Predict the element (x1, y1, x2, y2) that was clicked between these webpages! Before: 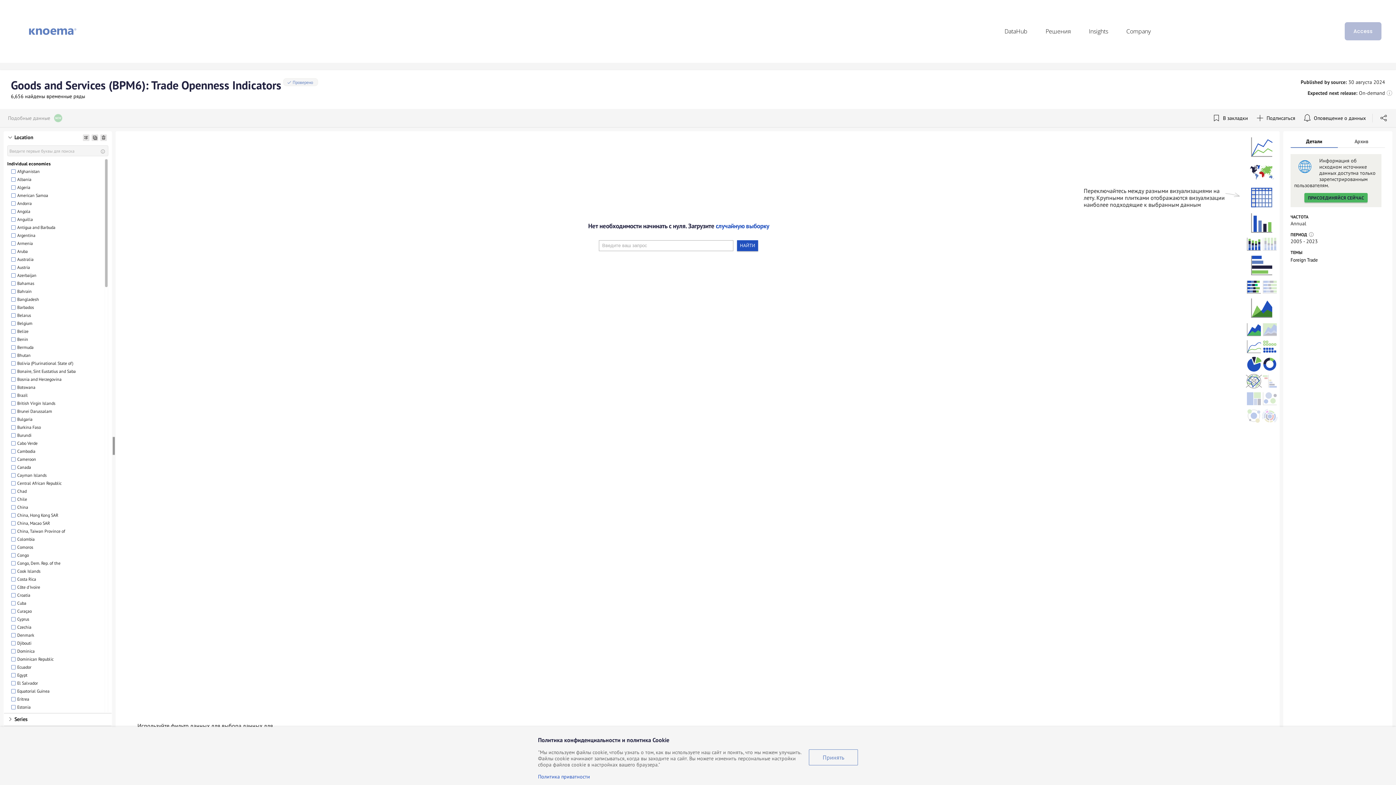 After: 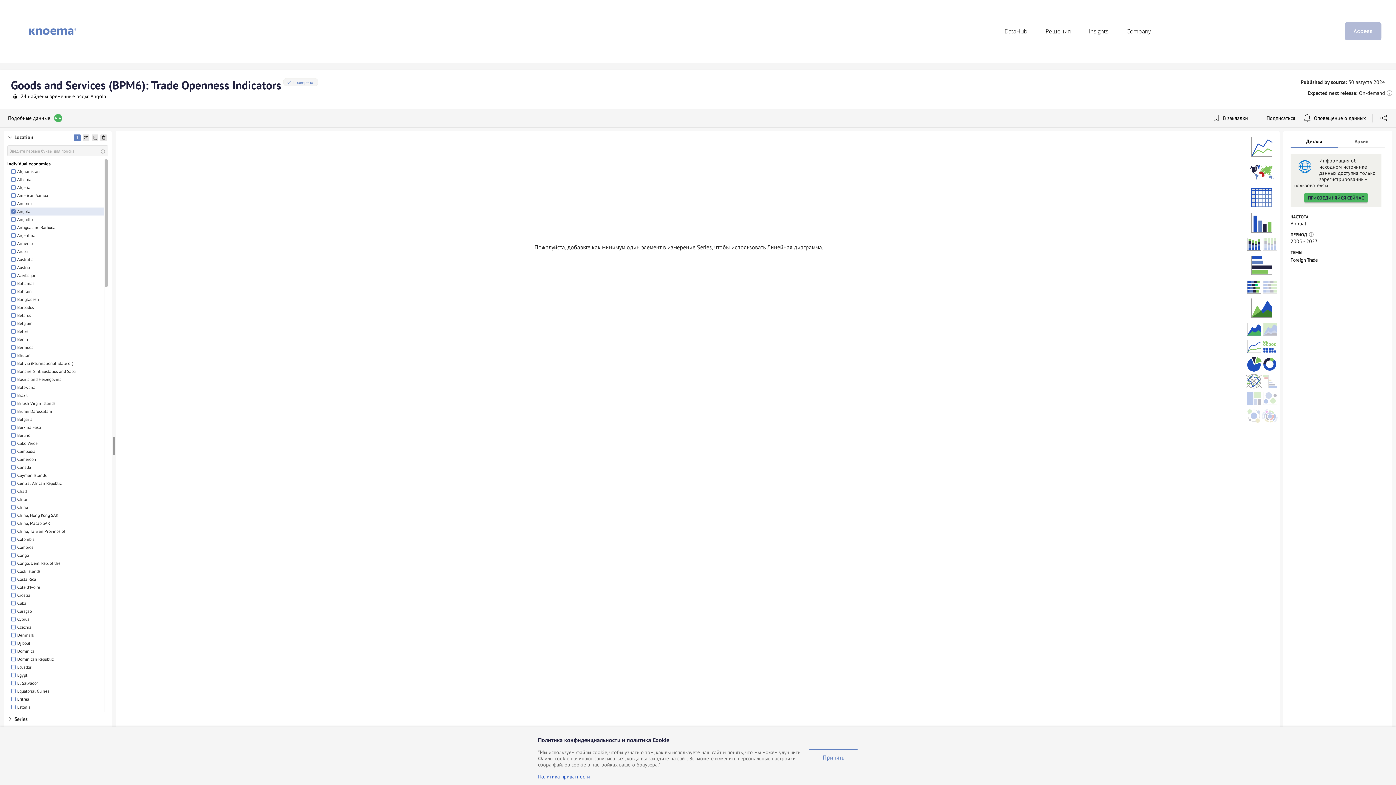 Action: label: Angola bbox: (11, 208, 15, 214)